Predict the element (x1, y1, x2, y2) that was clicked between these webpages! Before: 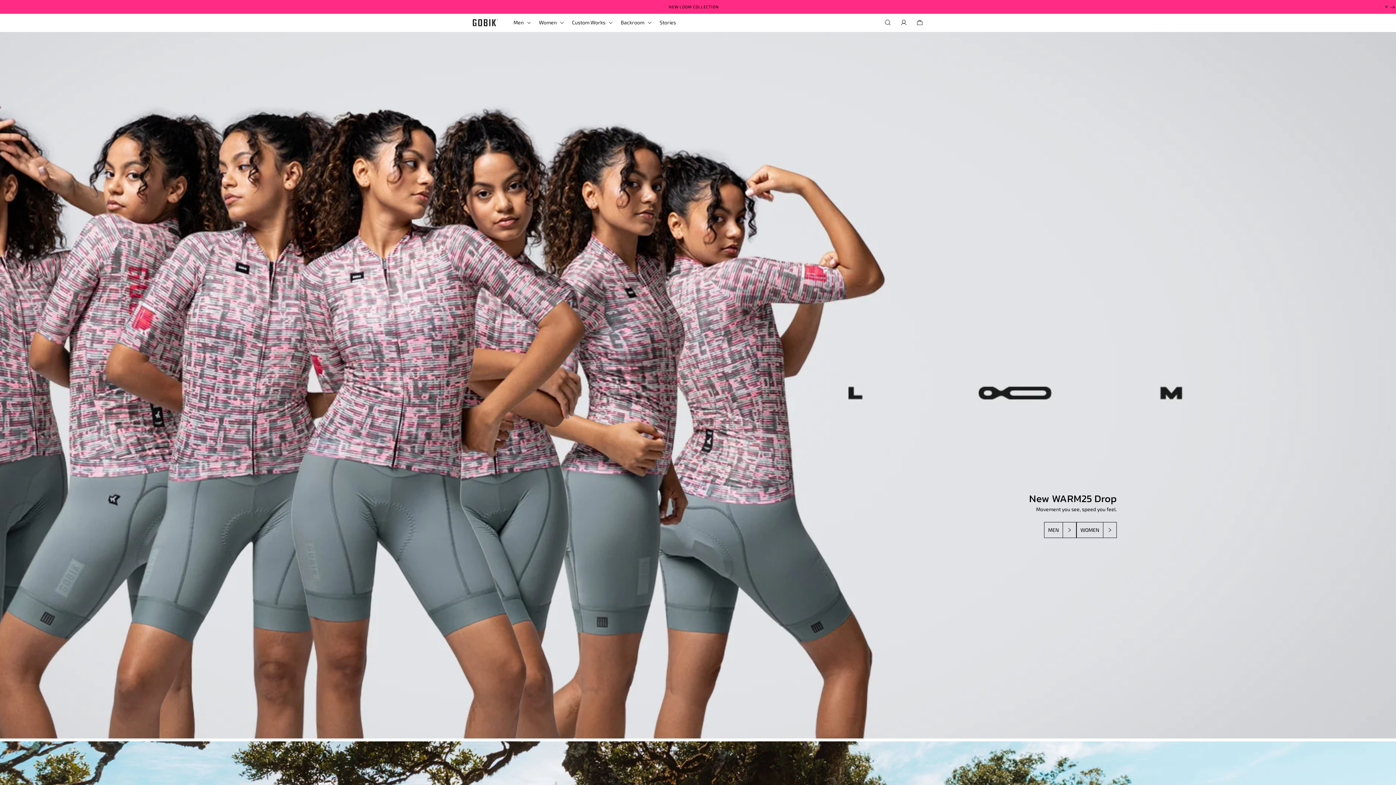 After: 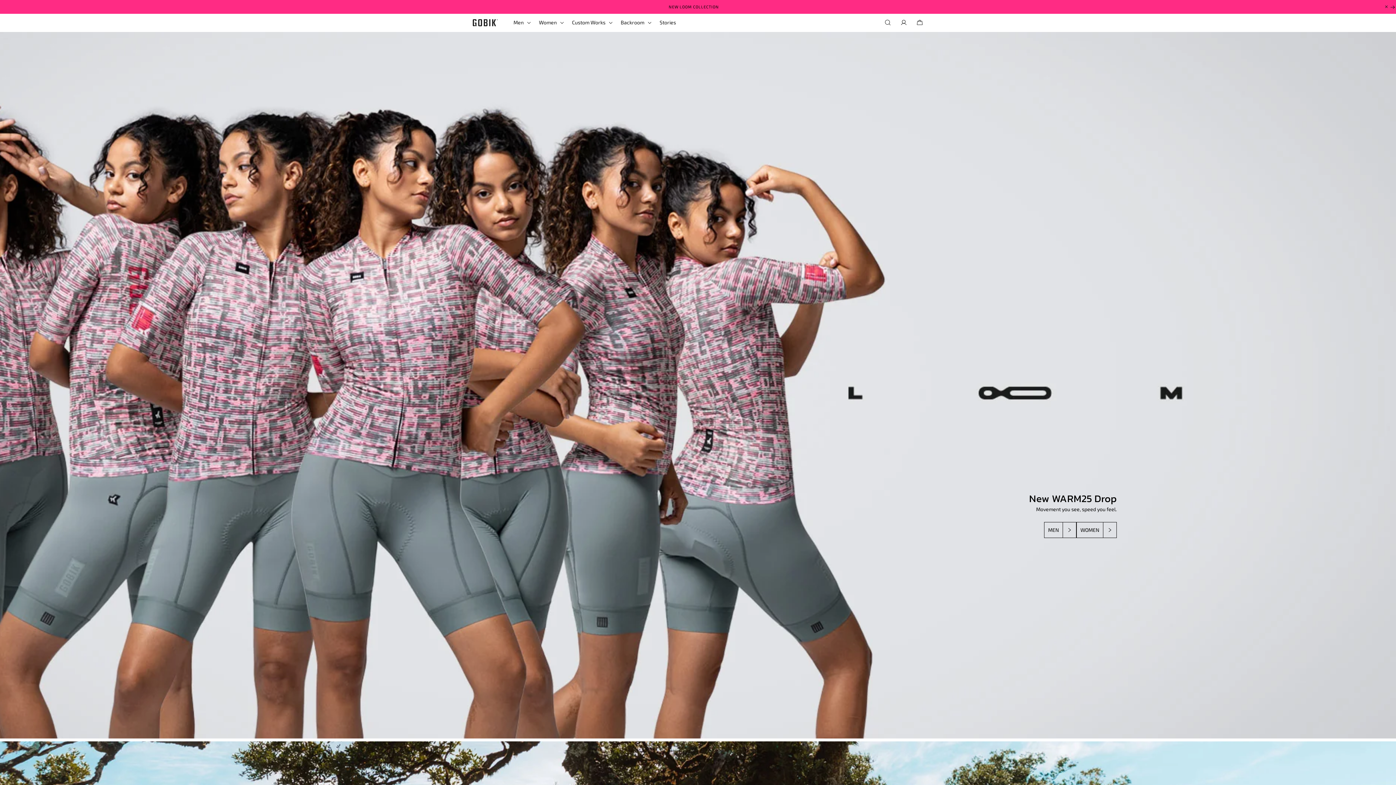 Action: bbox: (1384, 0, 1389, 13)